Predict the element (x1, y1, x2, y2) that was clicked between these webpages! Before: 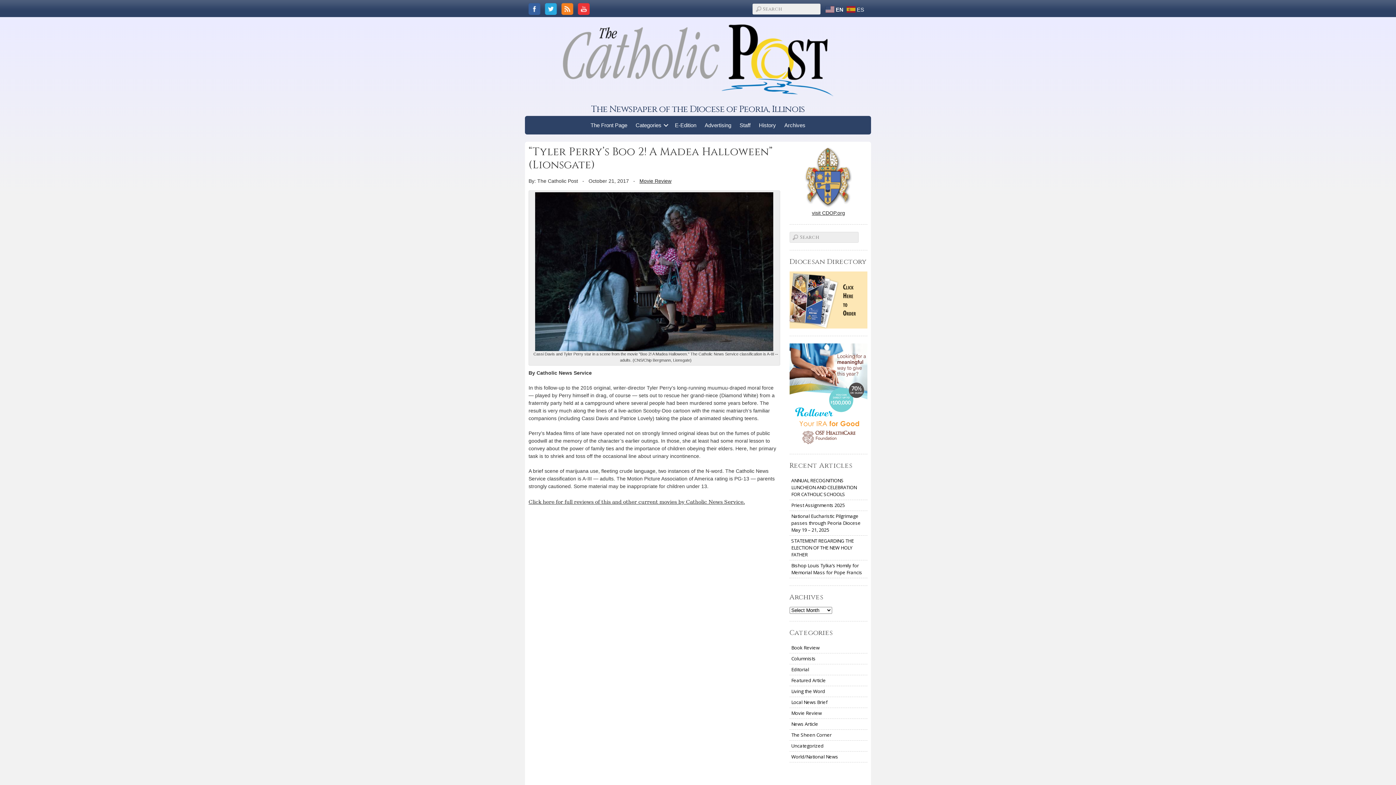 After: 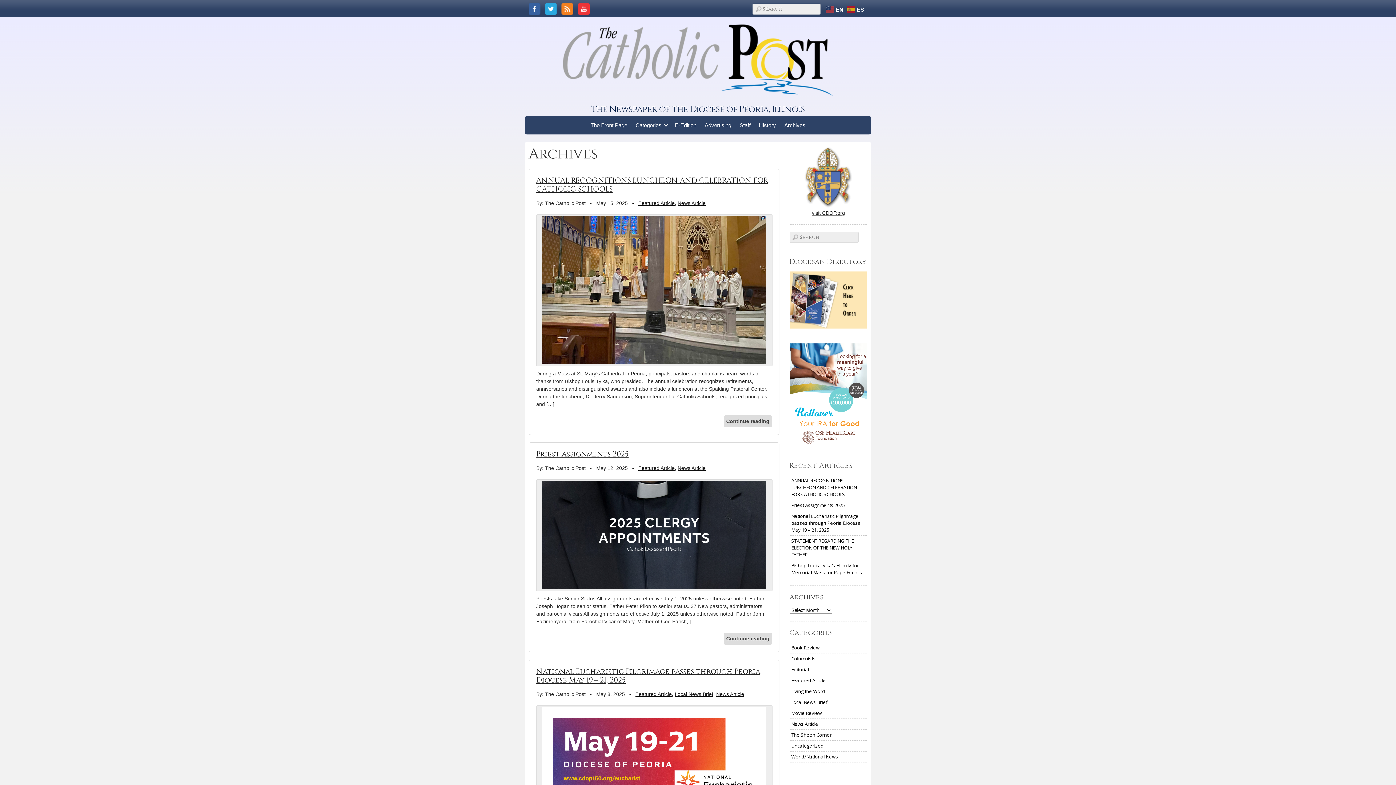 Action: bbox: (789, 719, 867, 729) label: News Article